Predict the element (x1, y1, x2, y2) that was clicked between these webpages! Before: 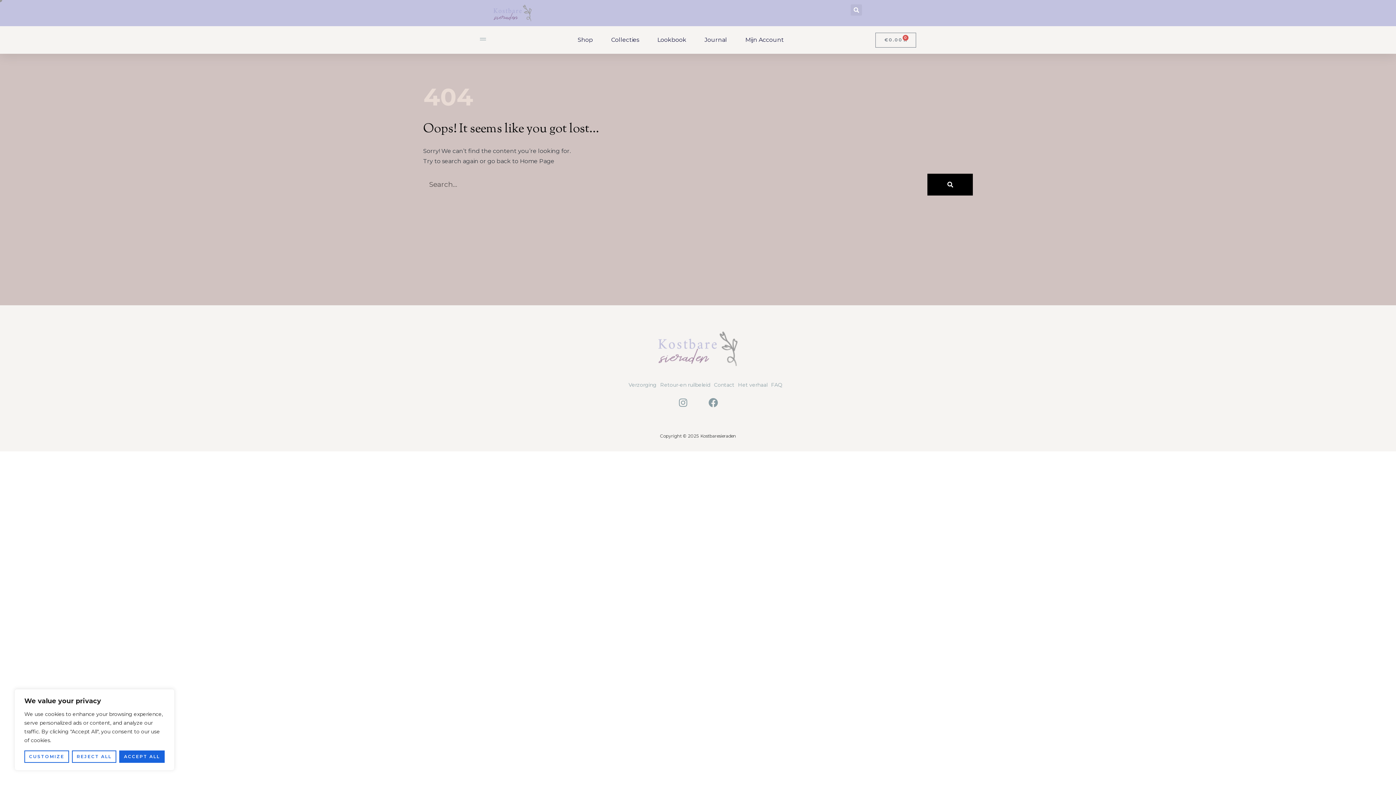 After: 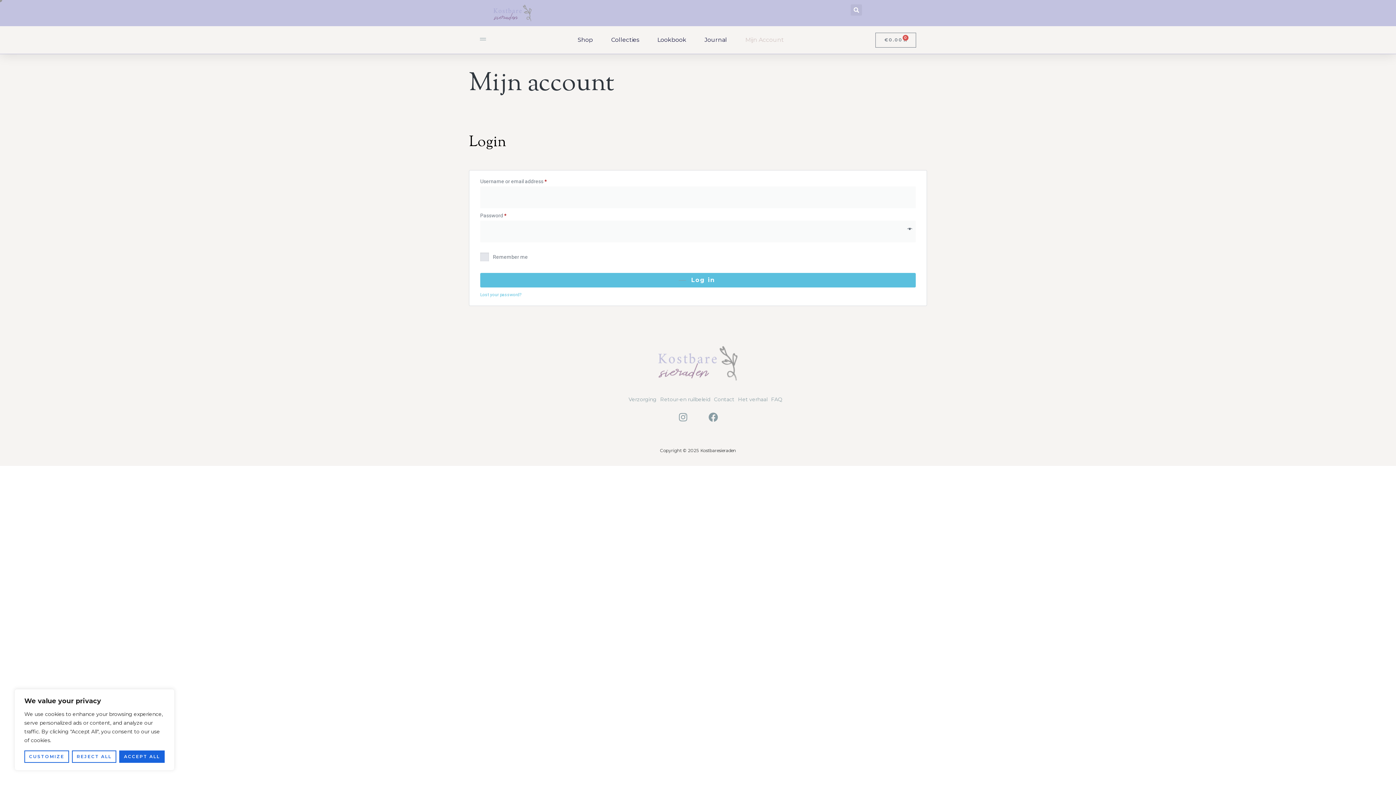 Action: bbox: (745, 31, 784, 48) label: Mijn Account